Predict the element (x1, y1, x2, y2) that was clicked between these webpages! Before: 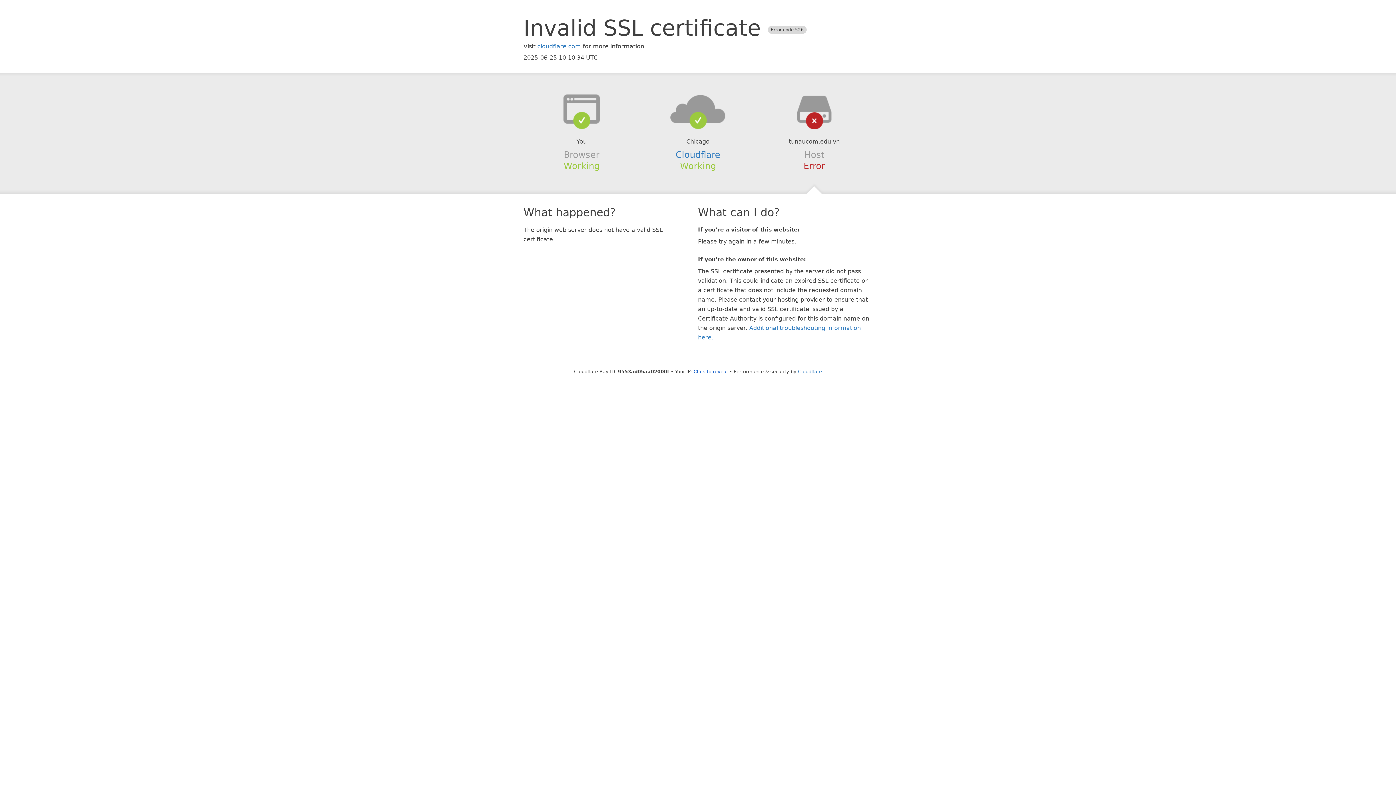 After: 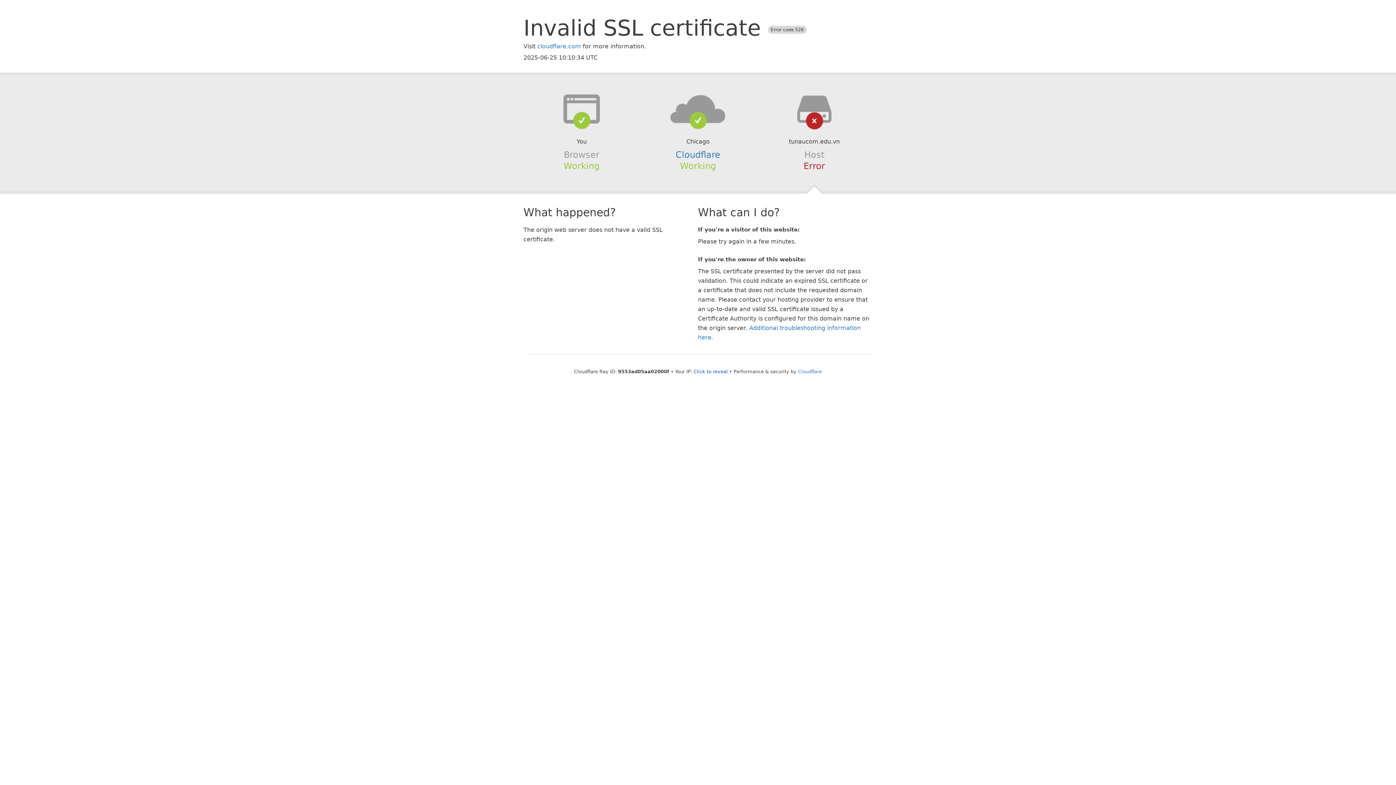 Action: bbox: (639, 94, 756, 123)